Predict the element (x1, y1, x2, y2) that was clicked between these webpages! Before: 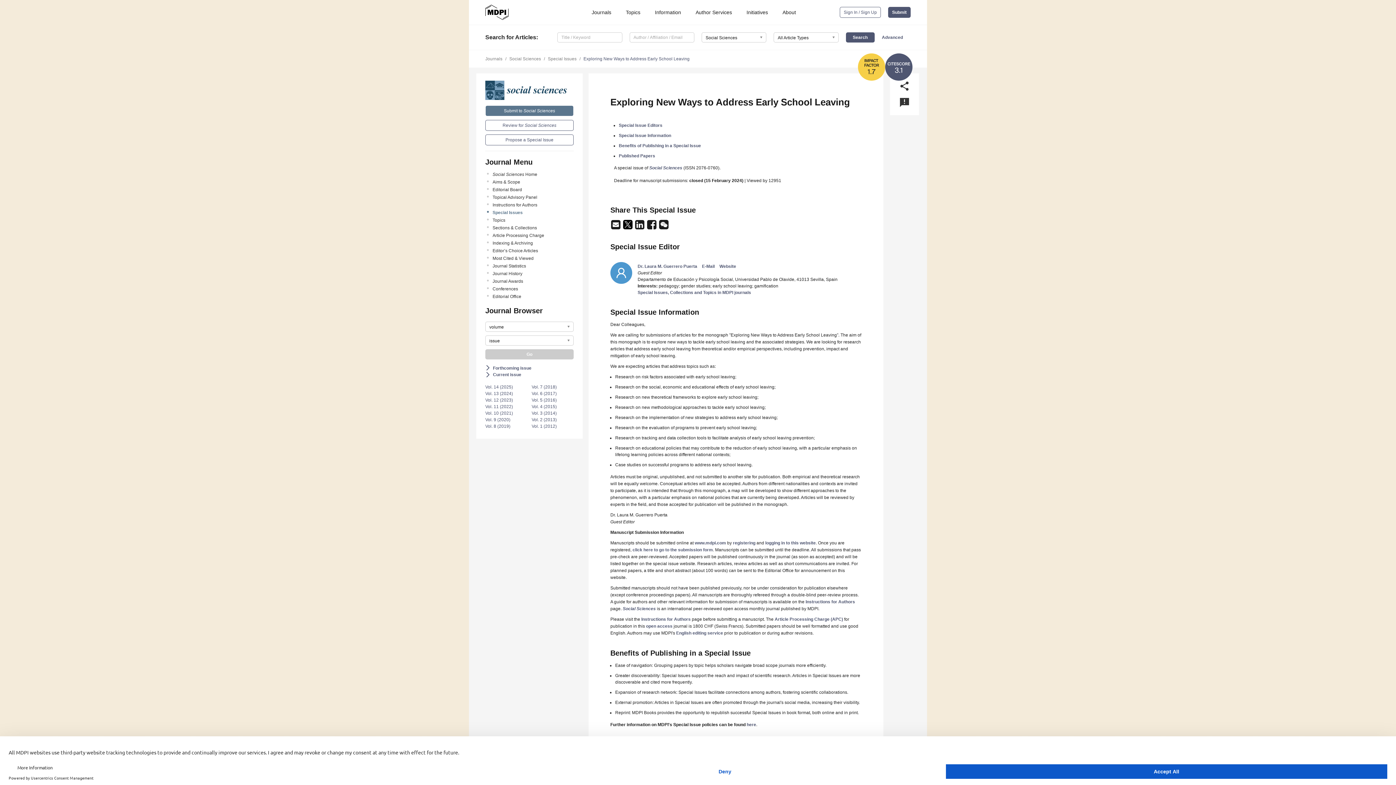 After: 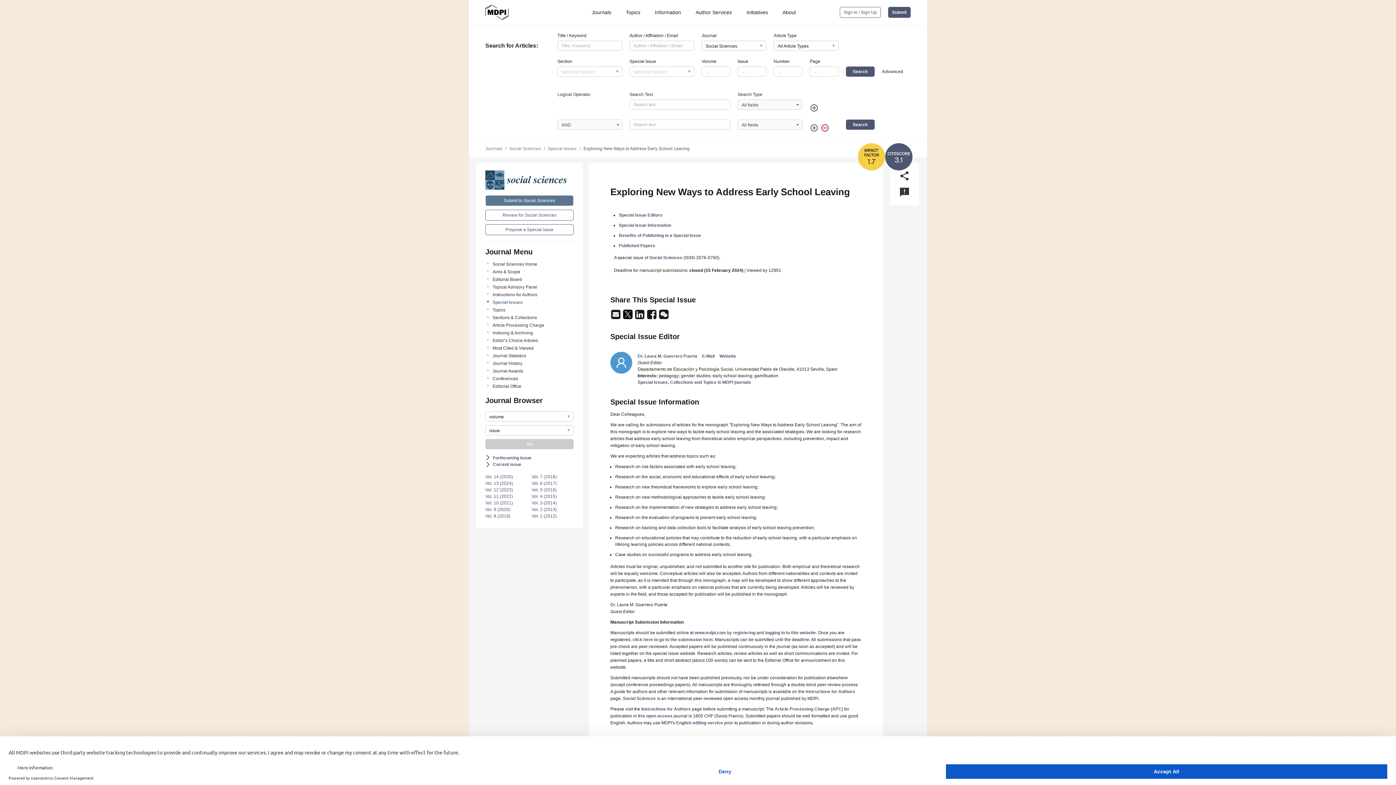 Action: label: Advanced bbox: (882, 34, 903, 40)